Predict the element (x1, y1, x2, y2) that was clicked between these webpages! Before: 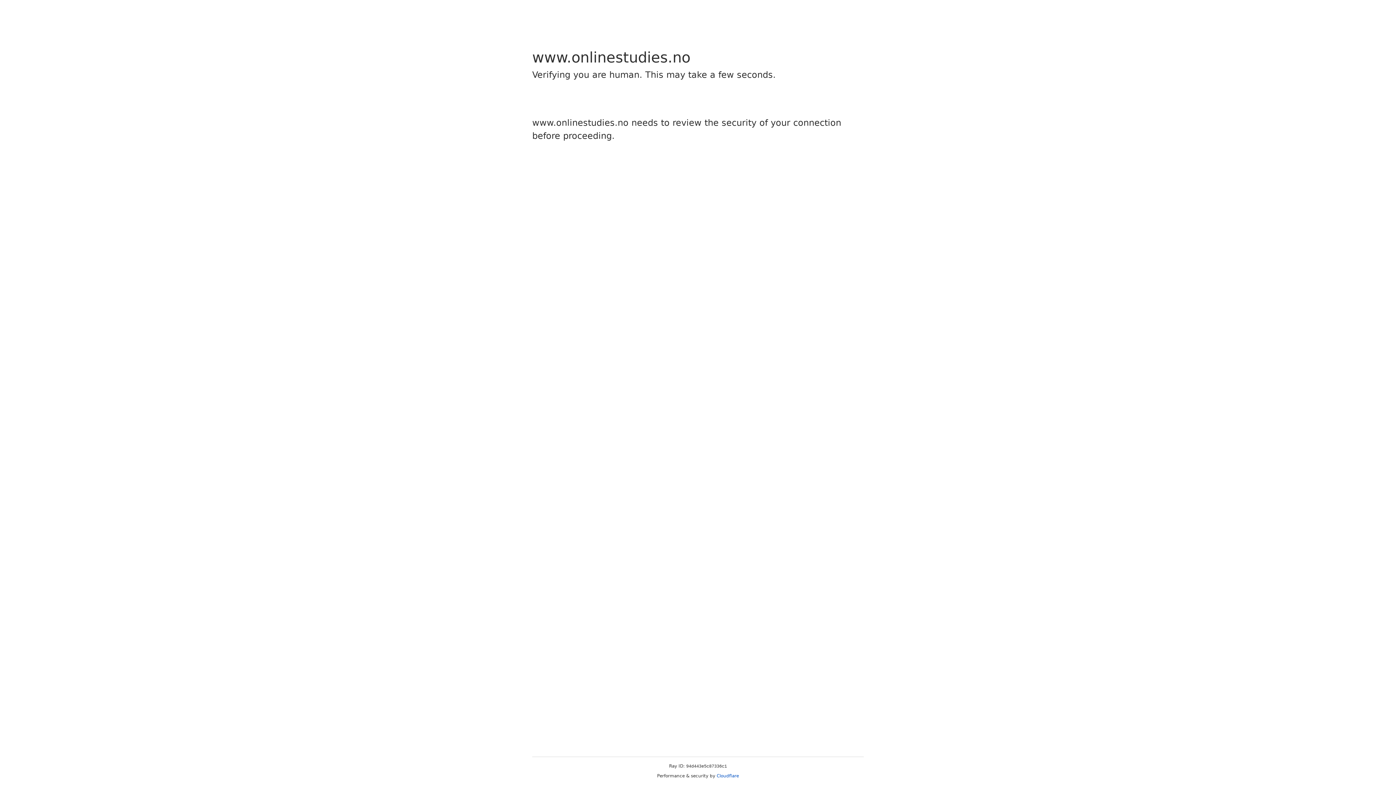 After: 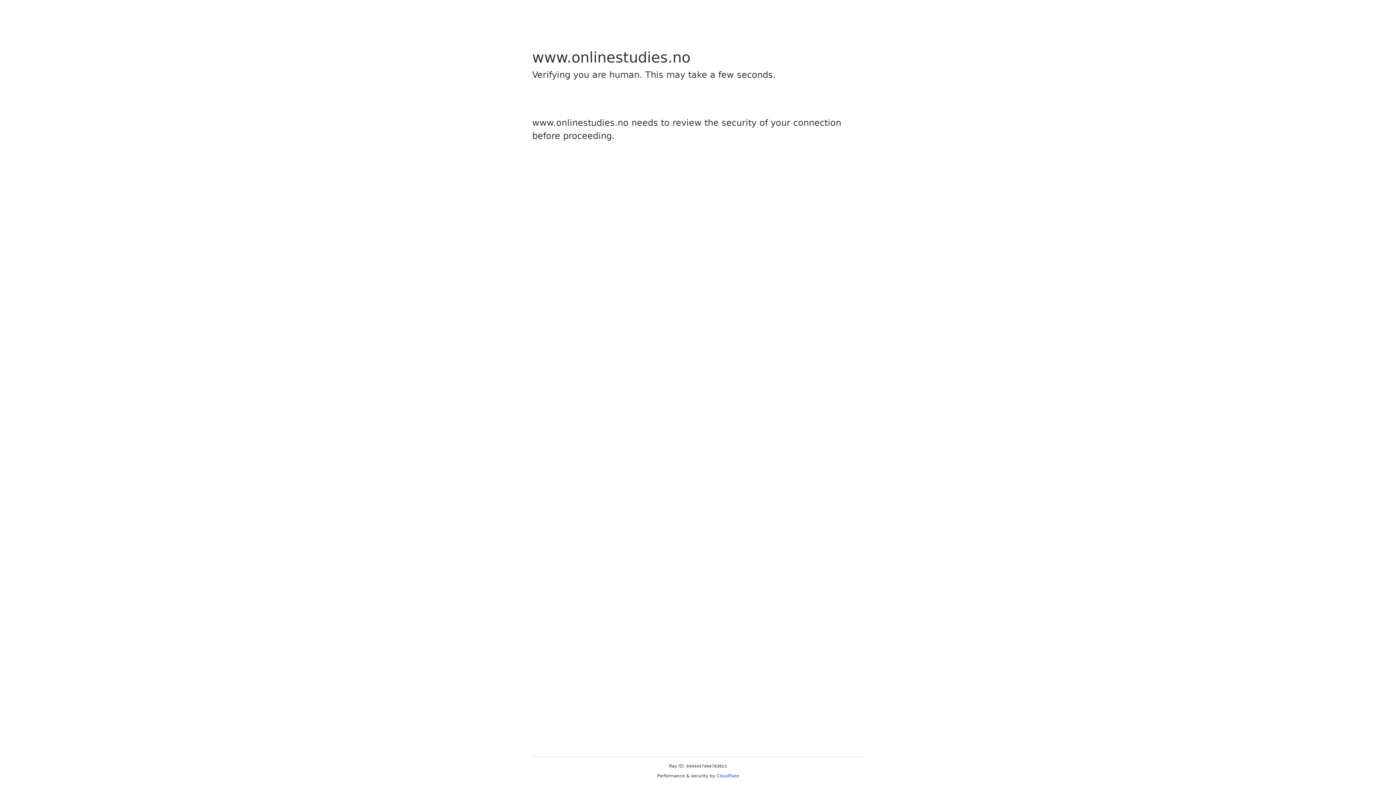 Action: bbox: (716, 773, 739, 778) label: Cloudflare